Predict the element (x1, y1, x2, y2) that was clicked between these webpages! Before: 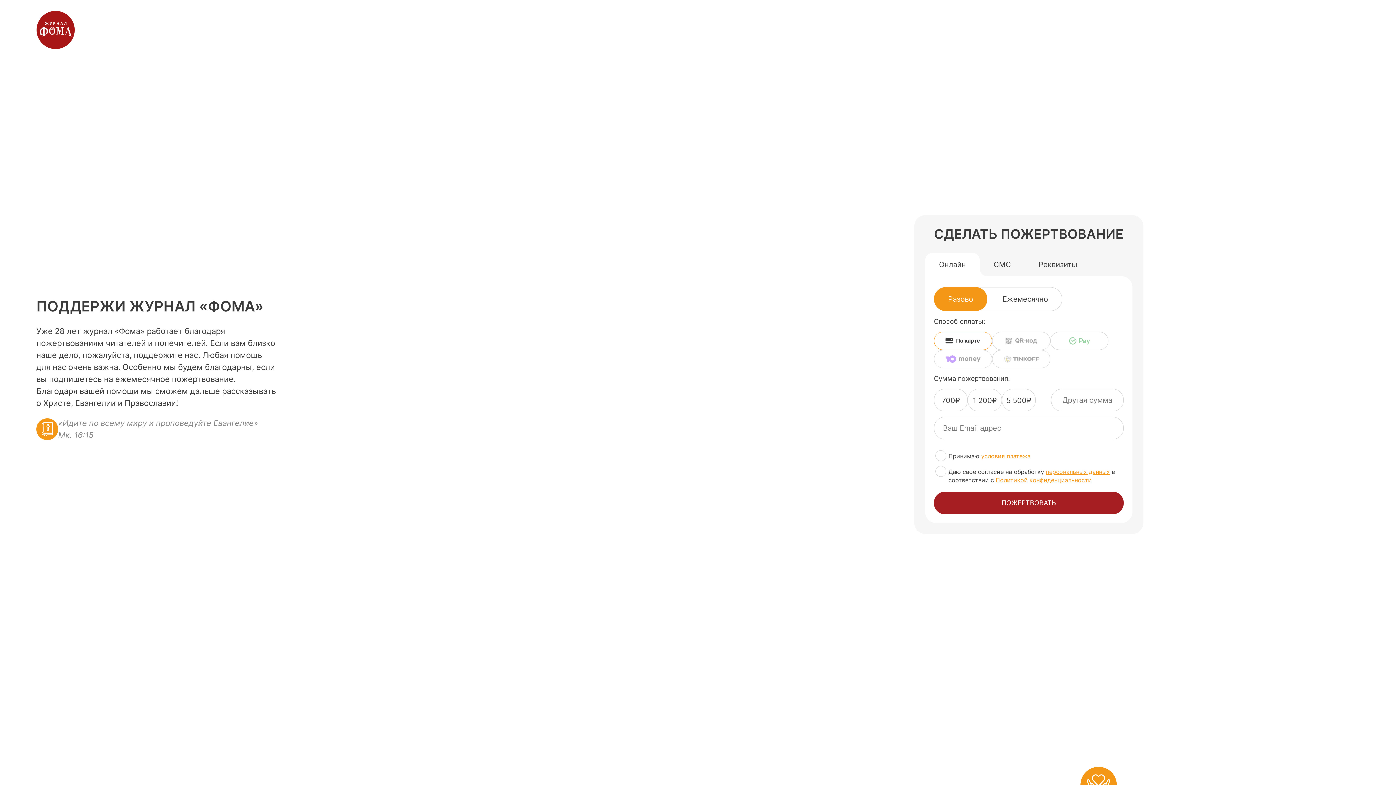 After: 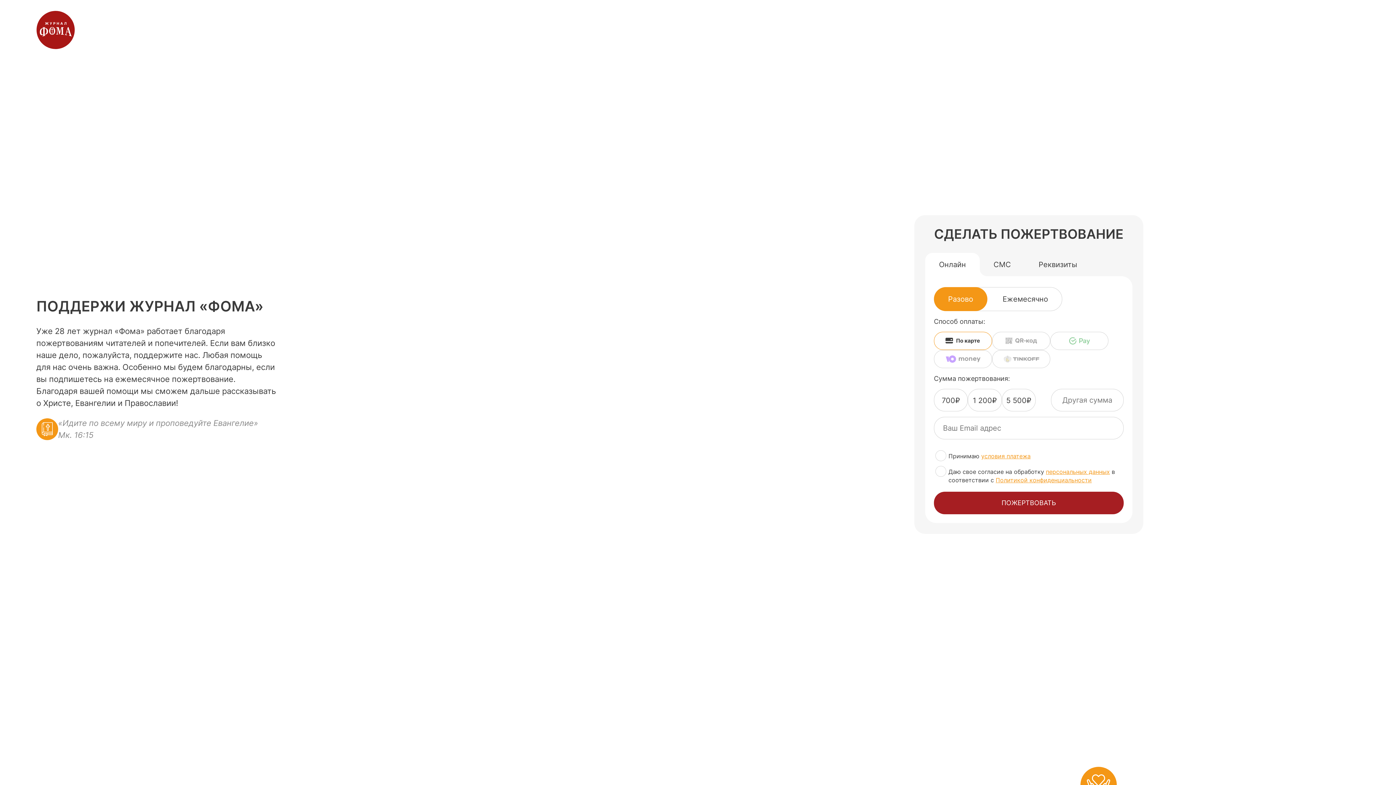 Action: bbox: (36, 41, 74, 50)